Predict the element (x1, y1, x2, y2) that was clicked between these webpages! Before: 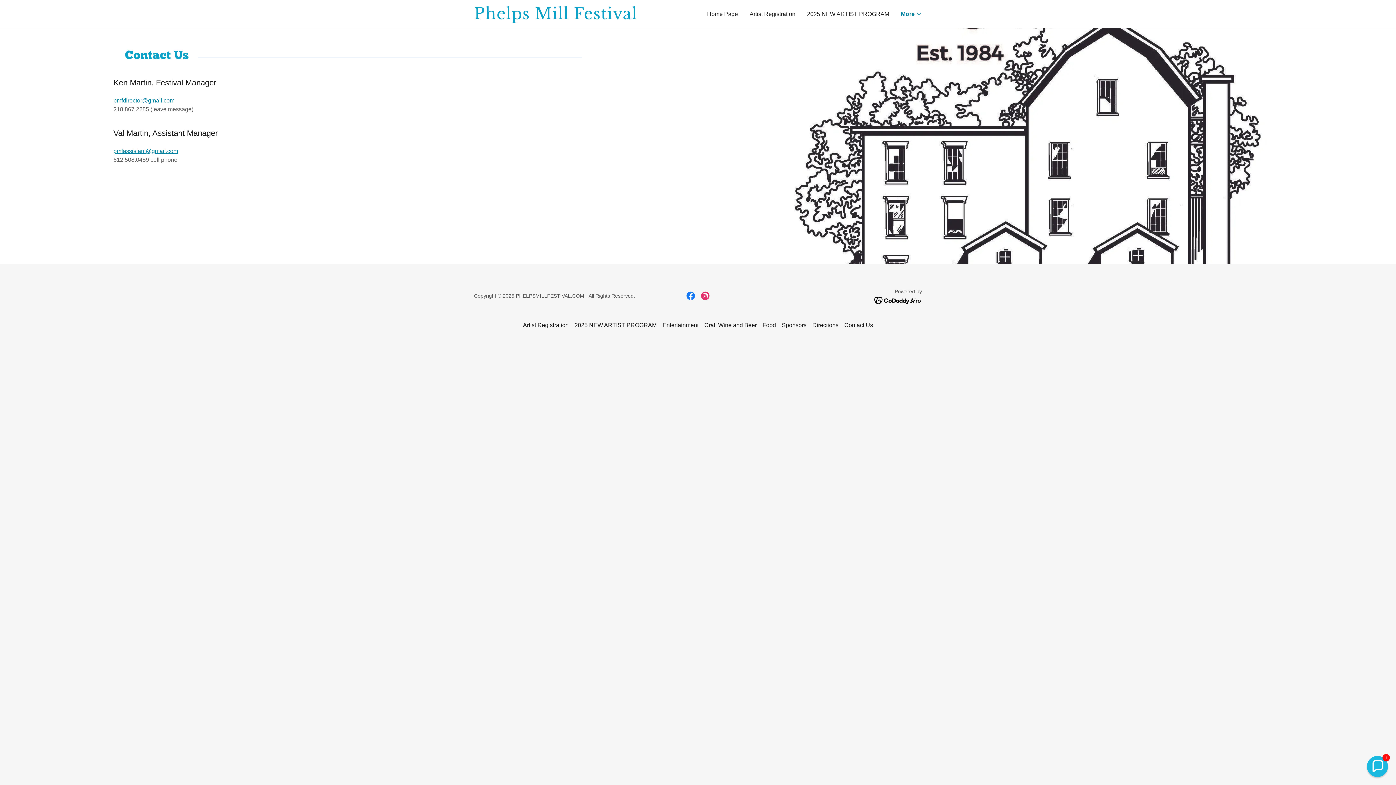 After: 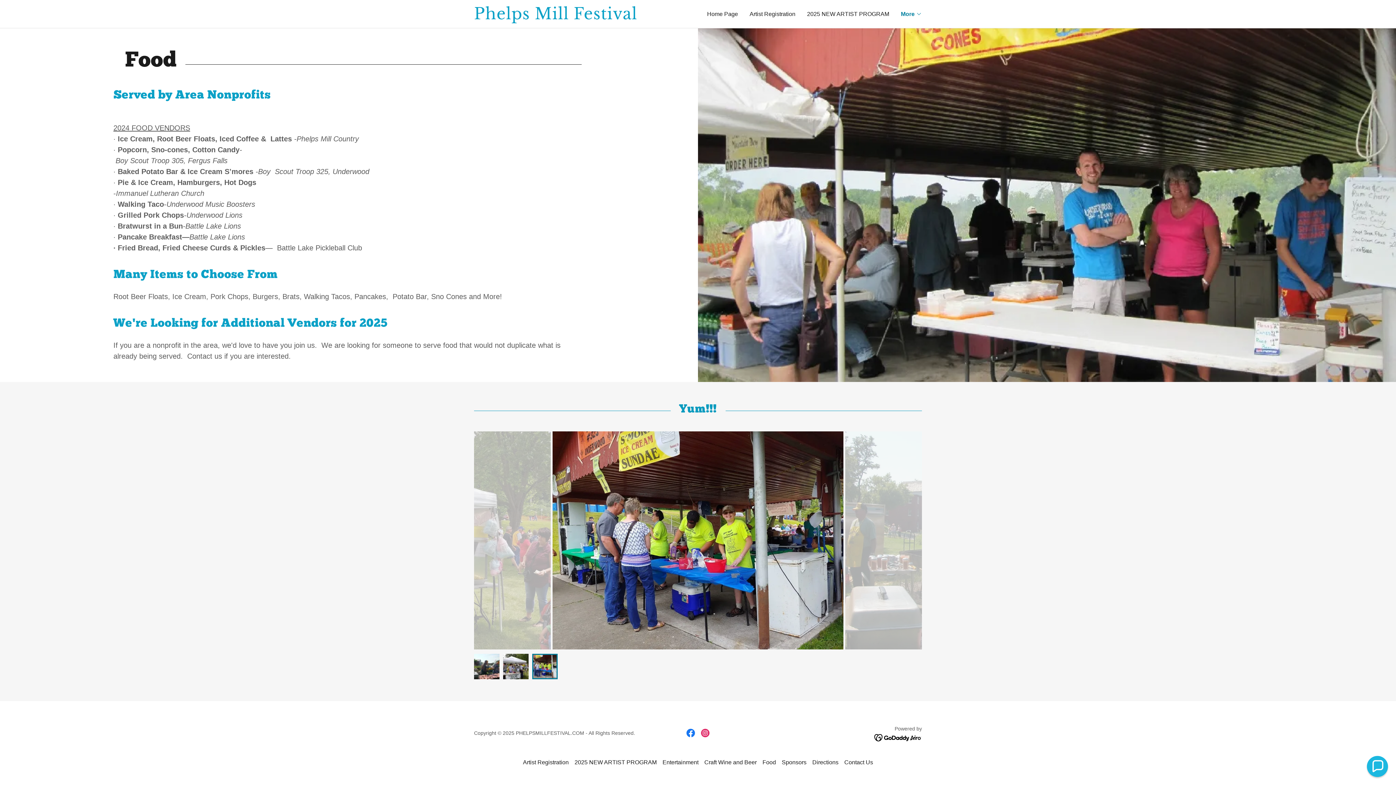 Action: bbox: (759, 319, 779, 331) label: Food